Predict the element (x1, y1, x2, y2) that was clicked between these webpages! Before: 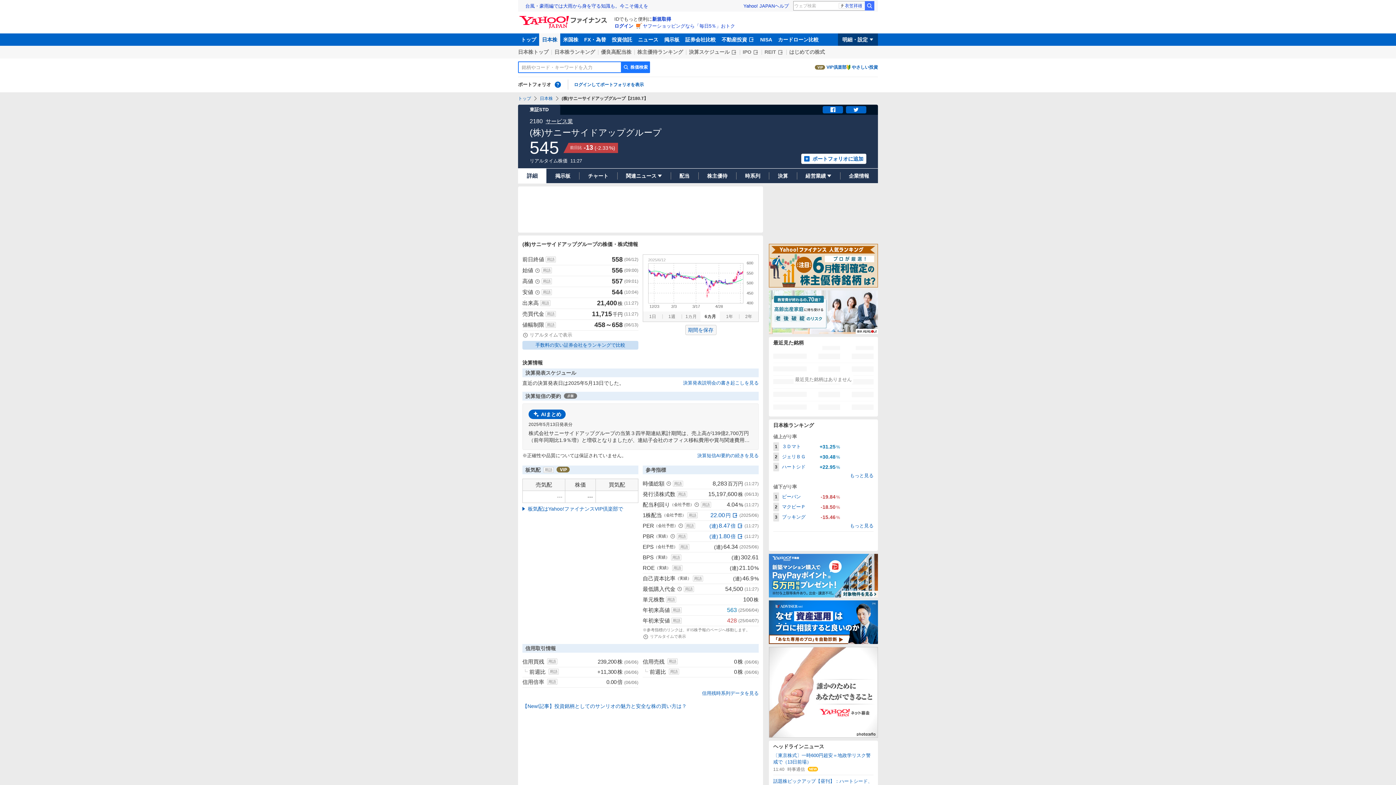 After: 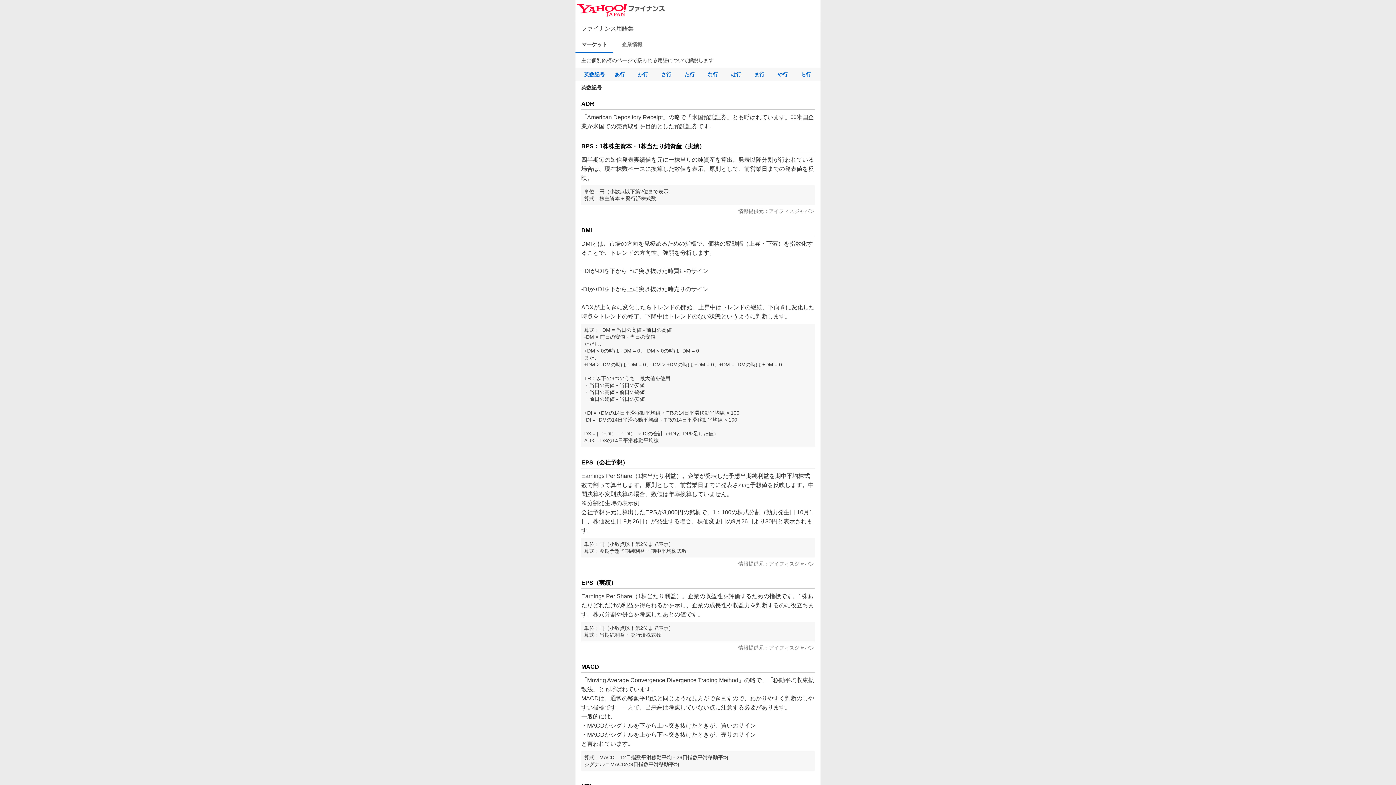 Action: label: 用語 bbox: (545, 311, 556, 317)